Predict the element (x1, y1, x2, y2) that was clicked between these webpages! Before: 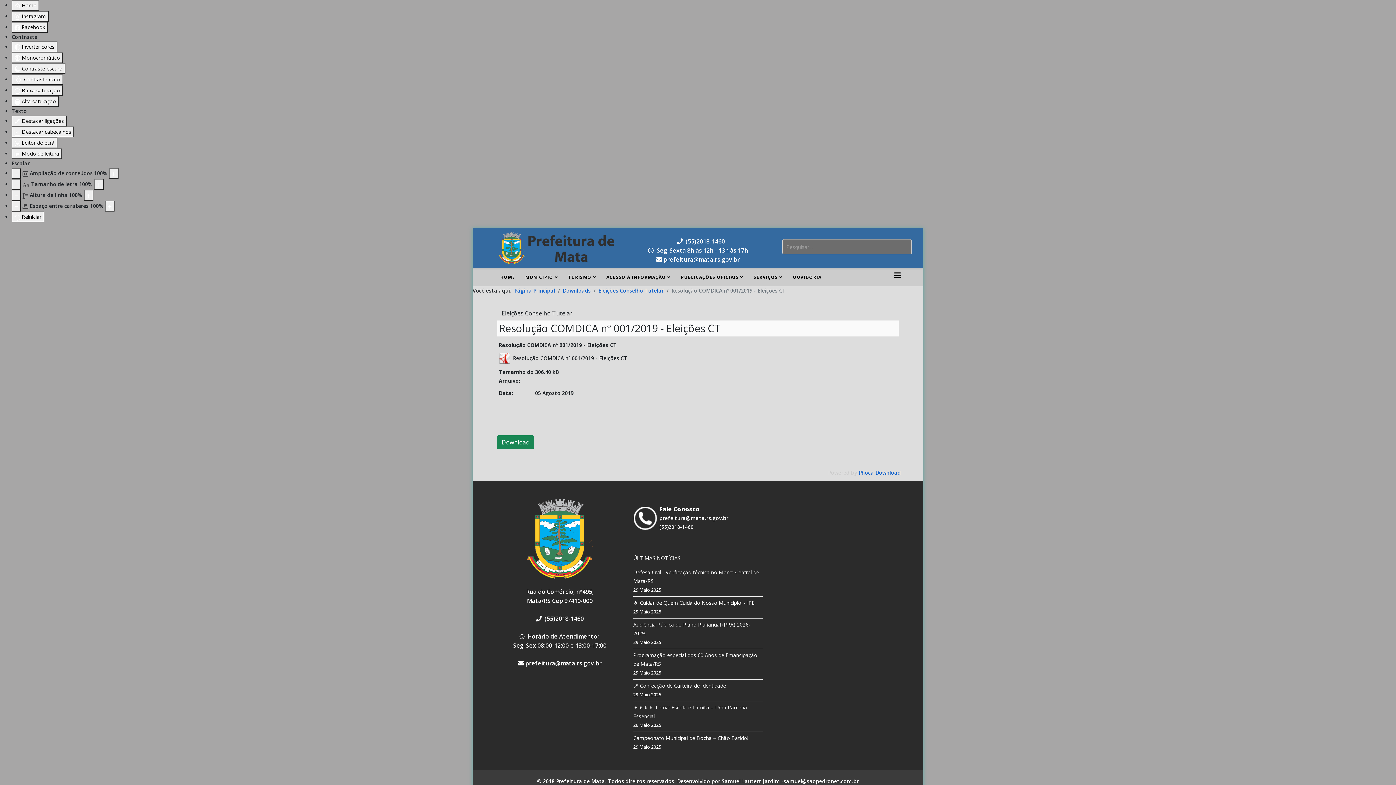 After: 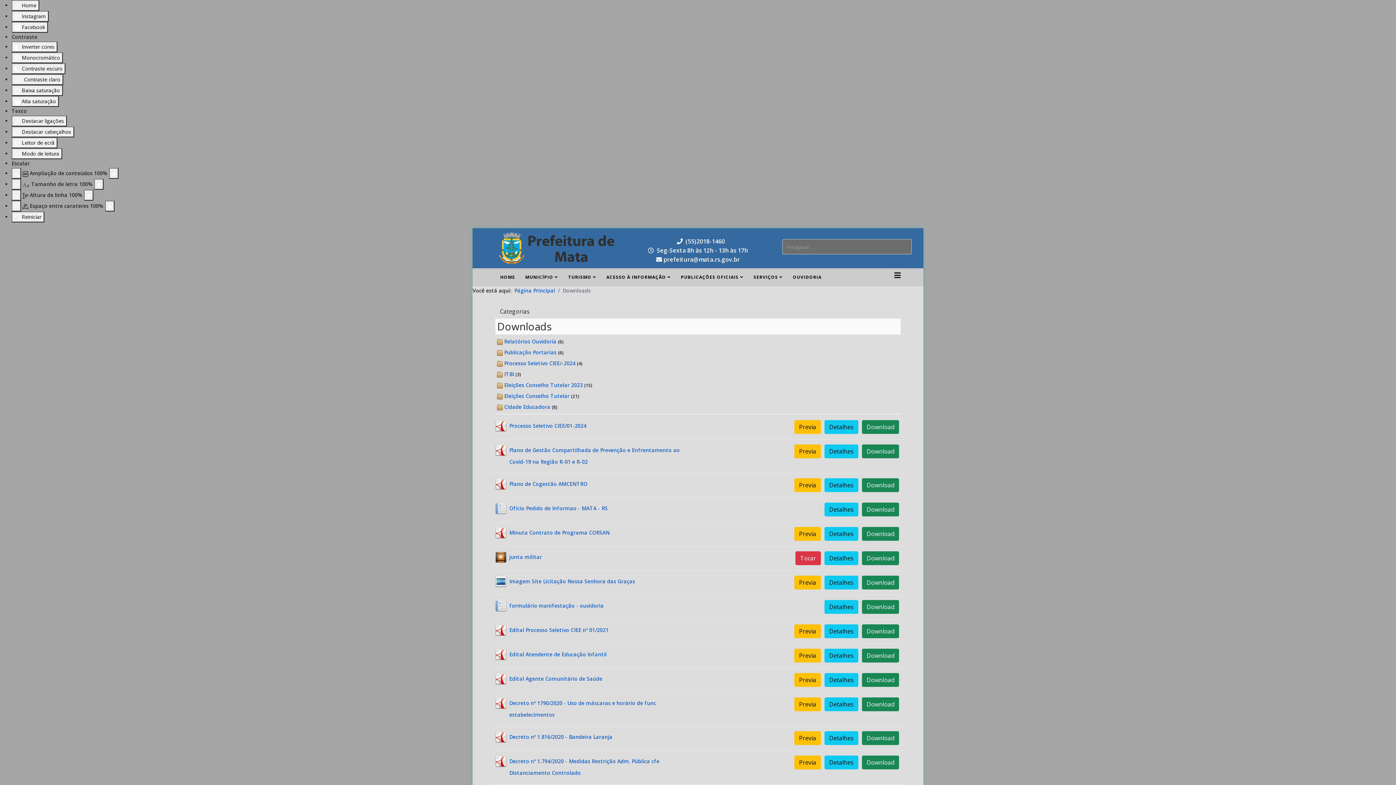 Action: bbox: (562, 287, 590, 294) label: Downloads